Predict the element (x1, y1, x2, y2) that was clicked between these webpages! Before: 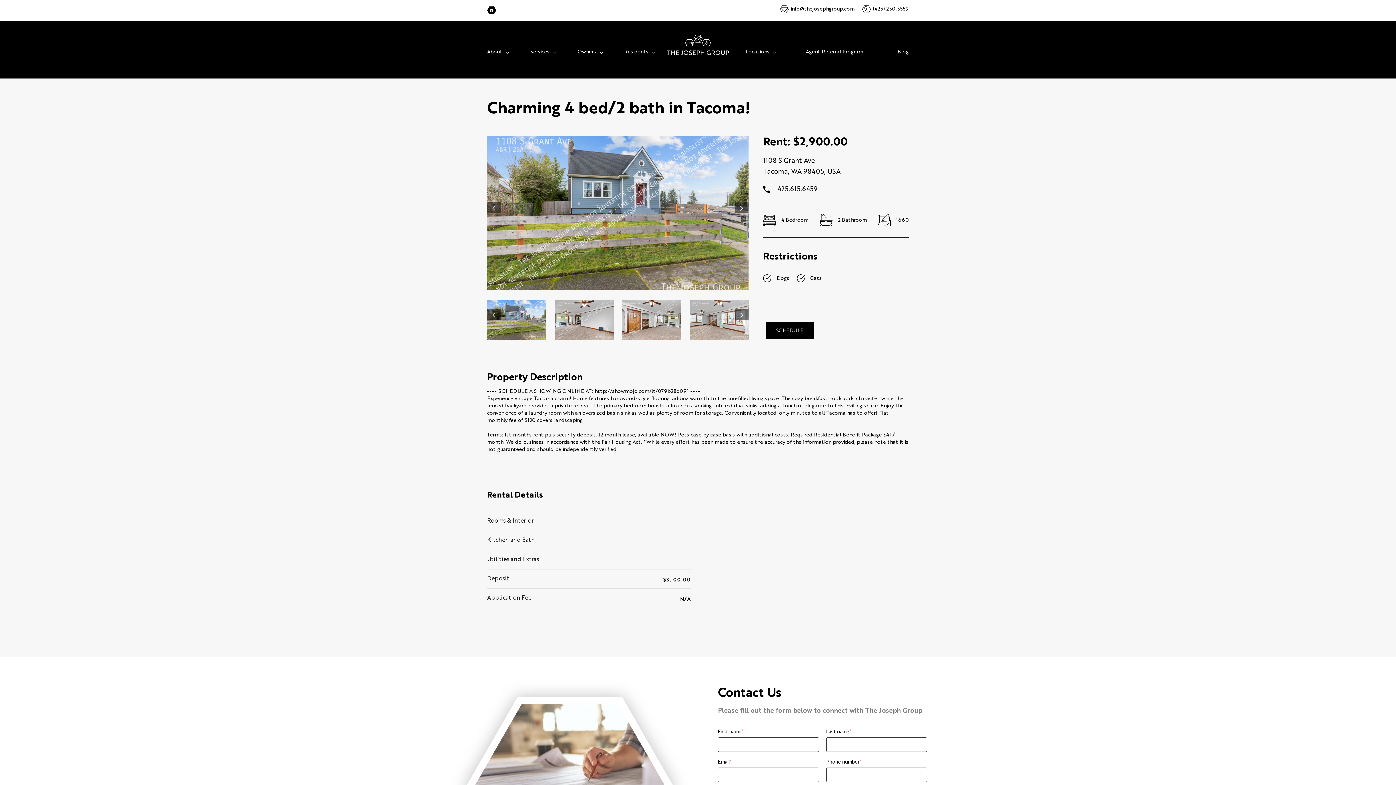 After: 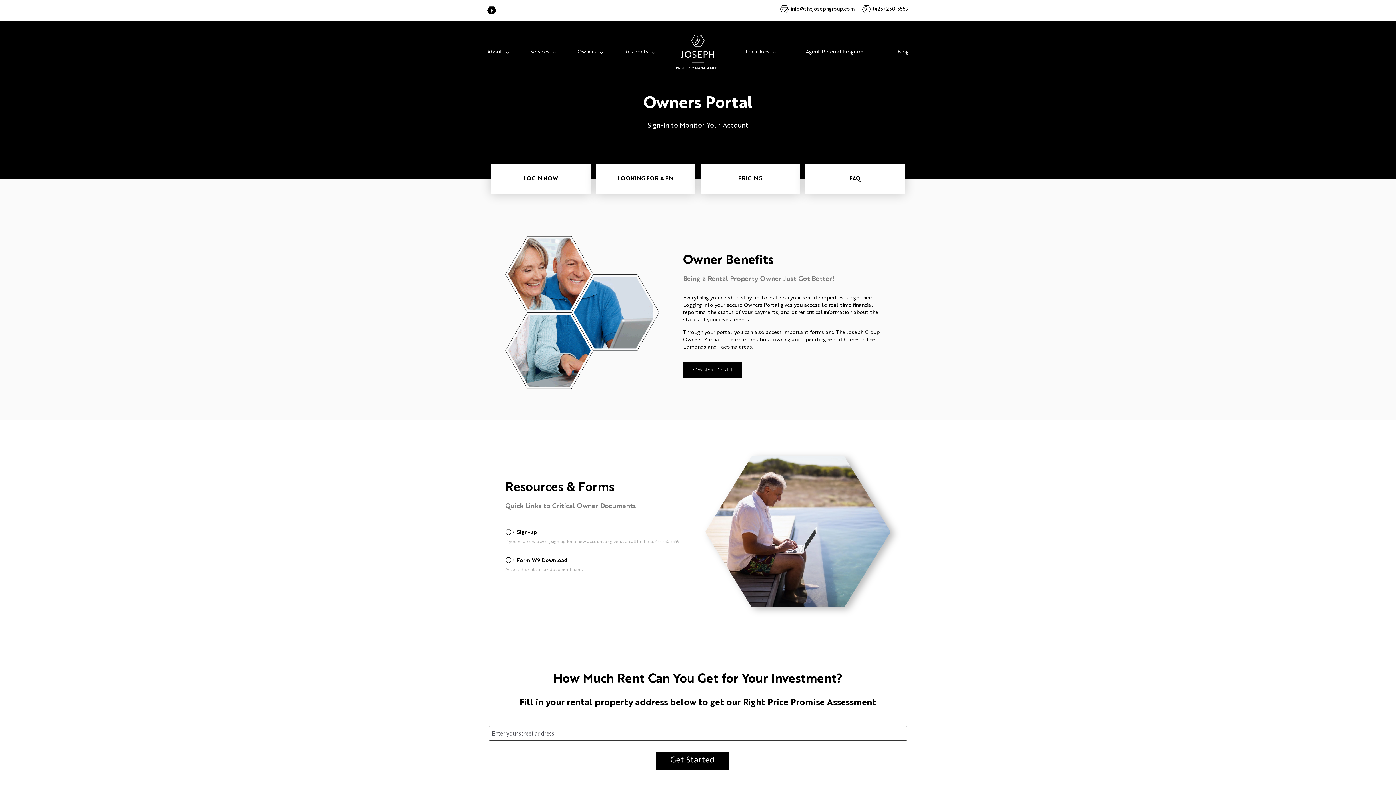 Action: label: Owners bbox: (577, 48, 596, 55)